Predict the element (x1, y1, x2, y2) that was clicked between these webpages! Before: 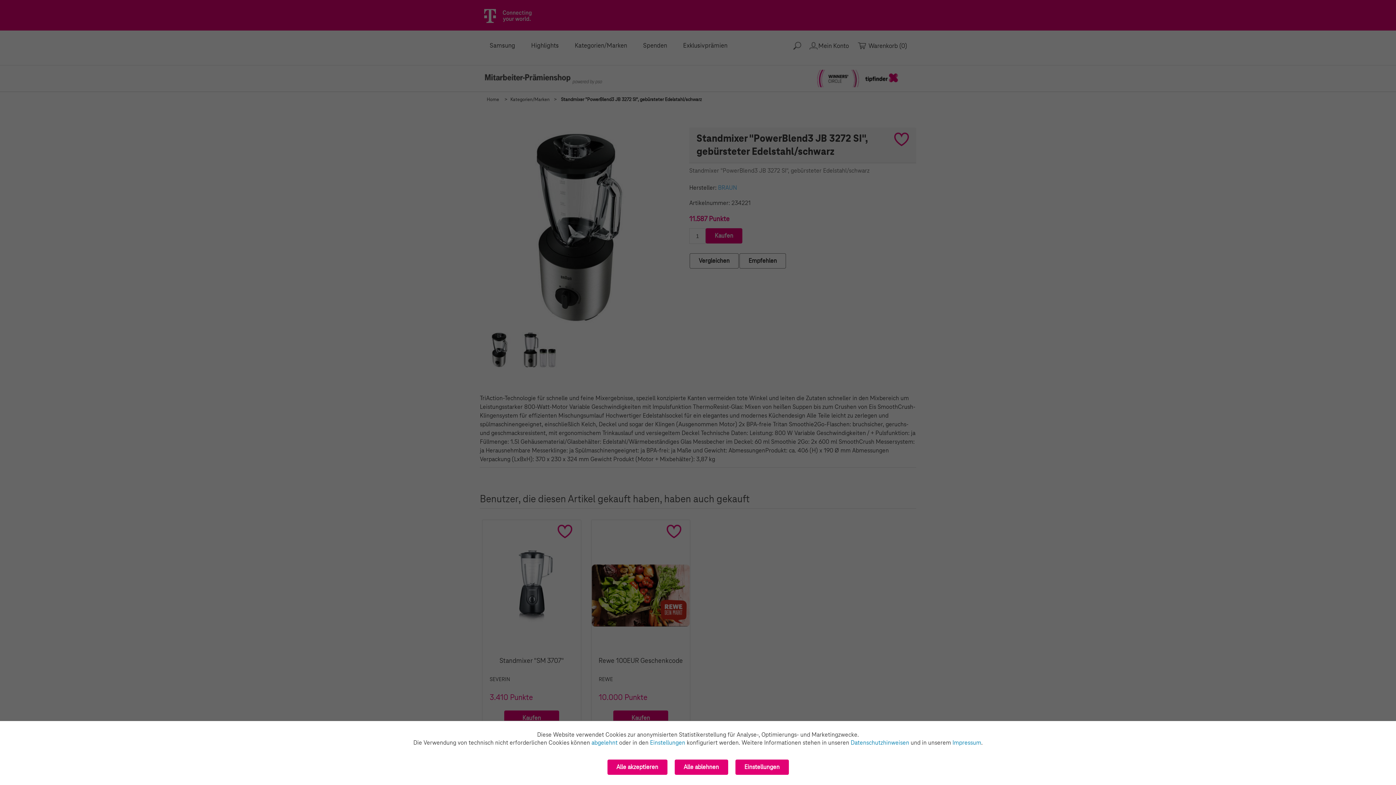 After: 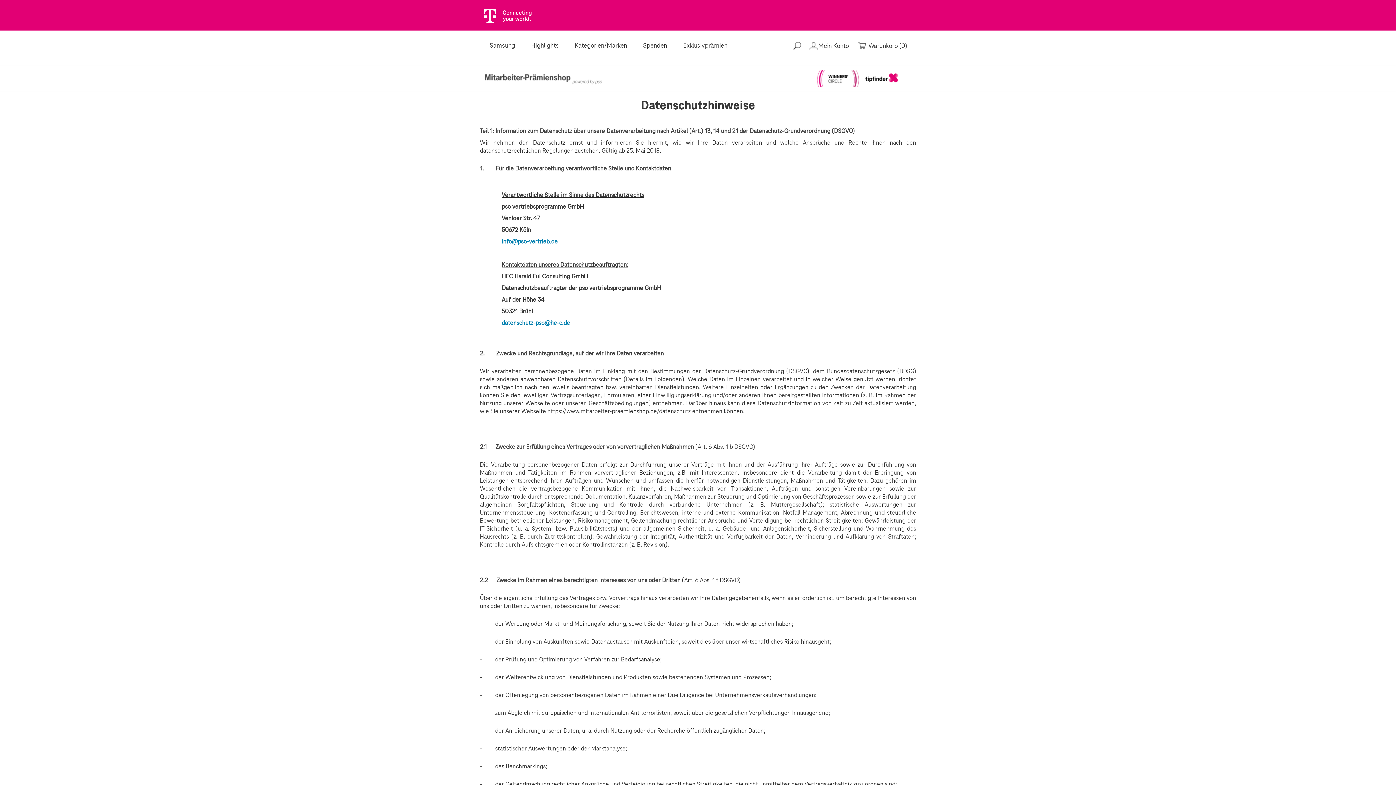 Action: label: Datenschutzhinweisen bbox: (850, 739, 909, 746)